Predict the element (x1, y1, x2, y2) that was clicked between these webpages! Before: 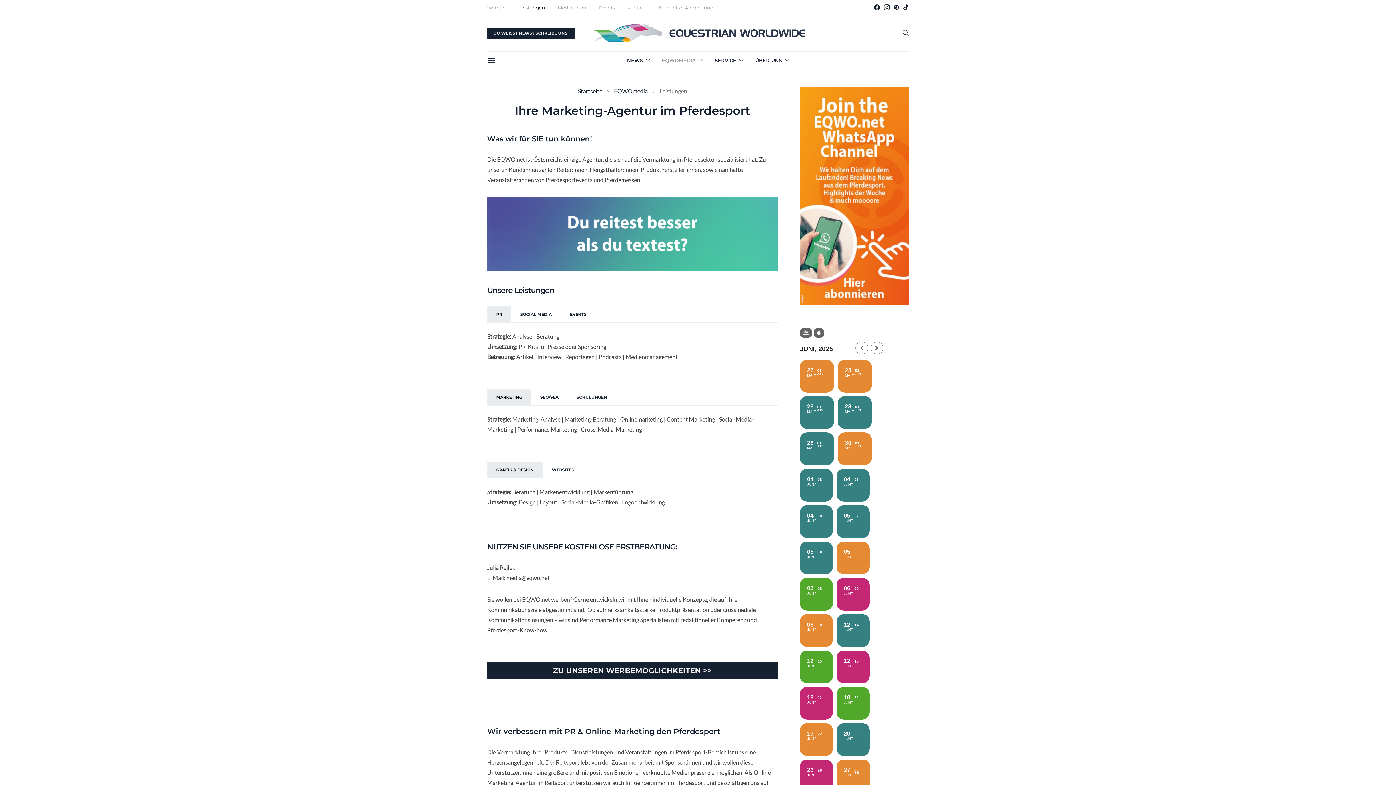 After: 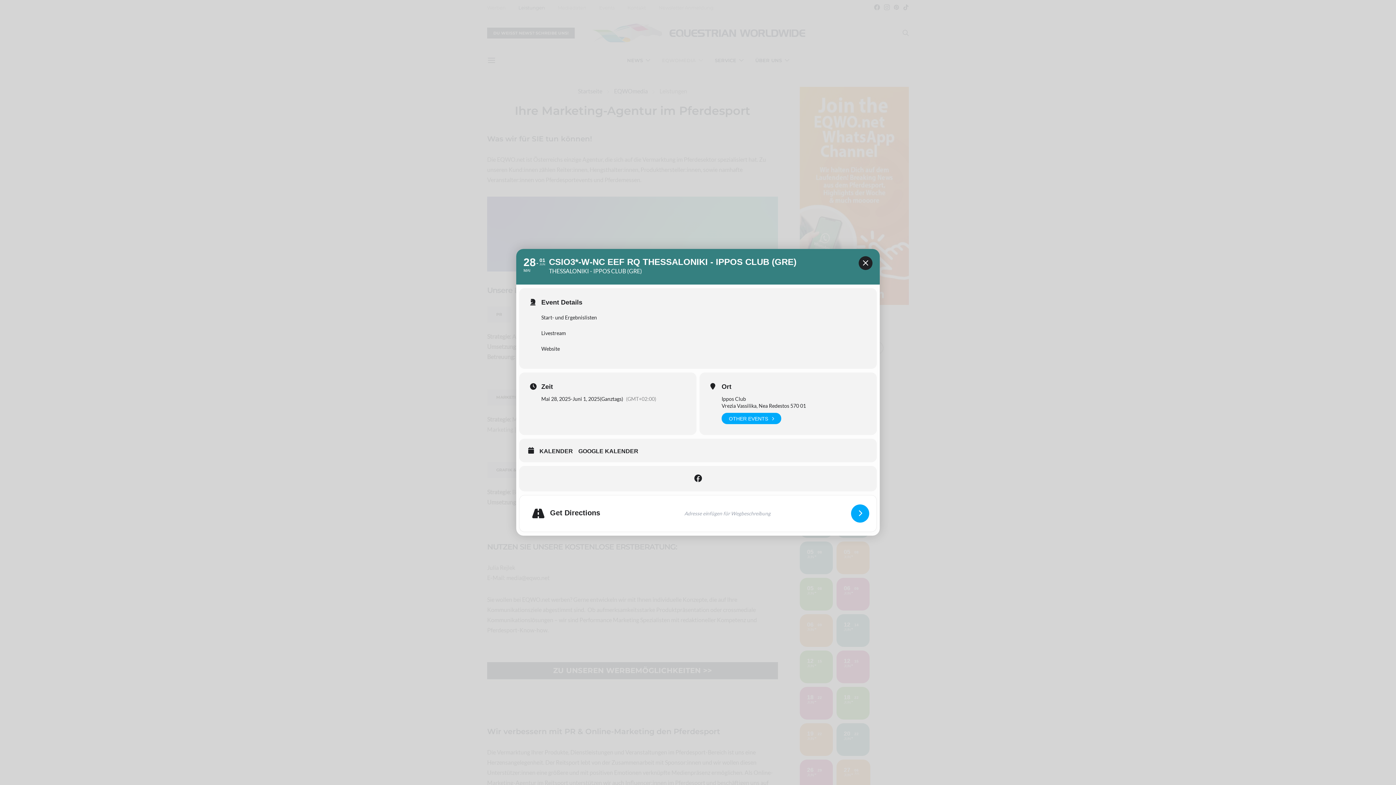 Action: bbox: (800, 432, 834, 465) label: 28
MAI
01
JUN